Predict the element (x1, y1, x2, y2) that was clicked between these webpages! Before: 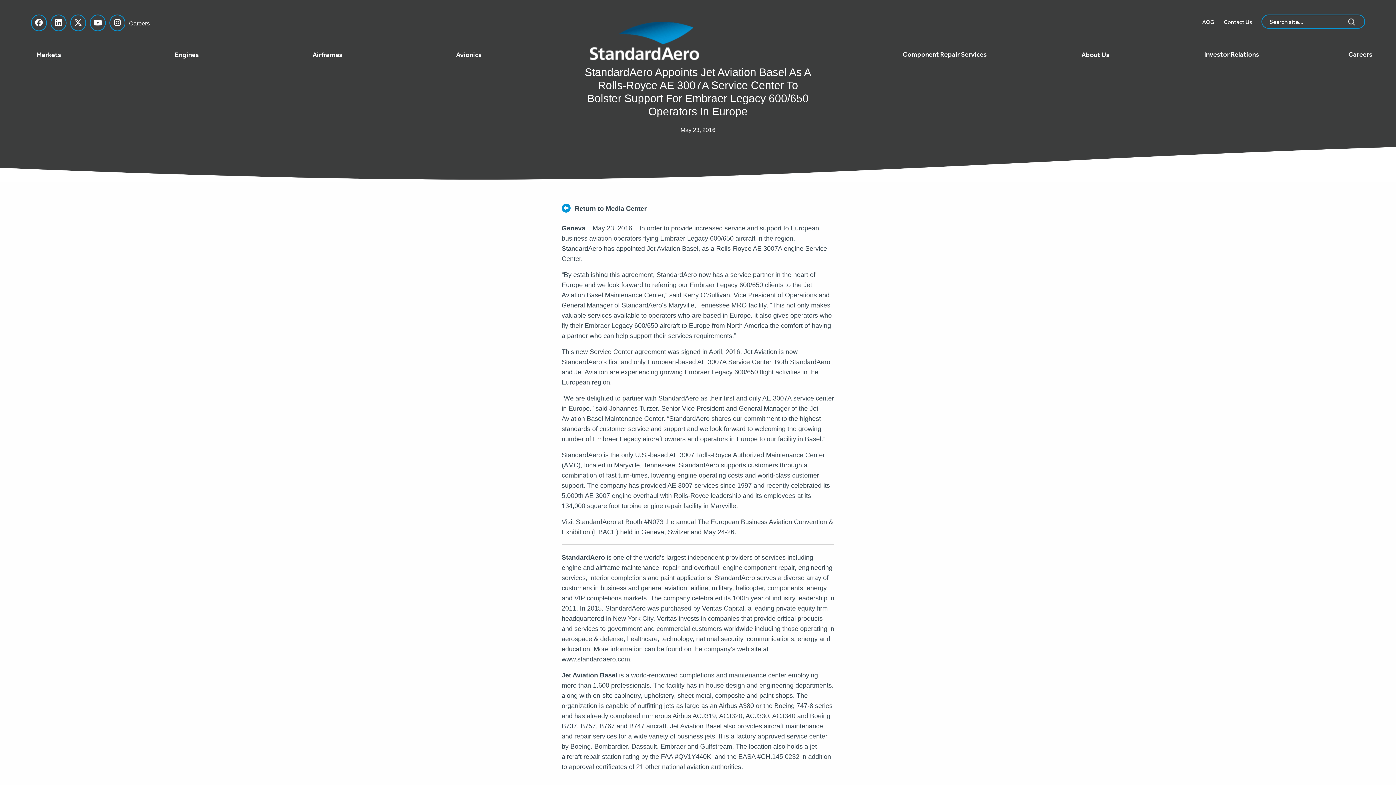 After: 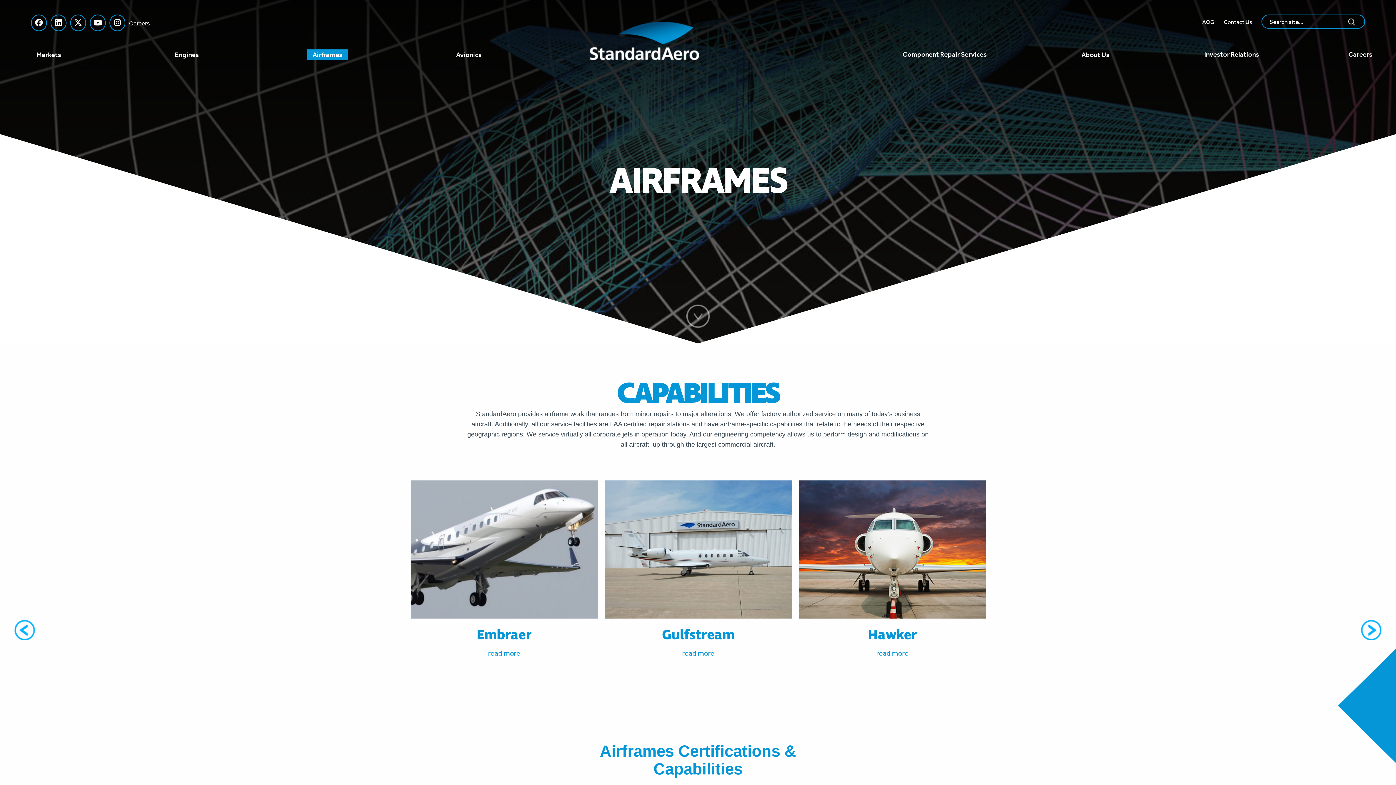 Action: label: Airframes bbox: (307, 49, 347, 60)